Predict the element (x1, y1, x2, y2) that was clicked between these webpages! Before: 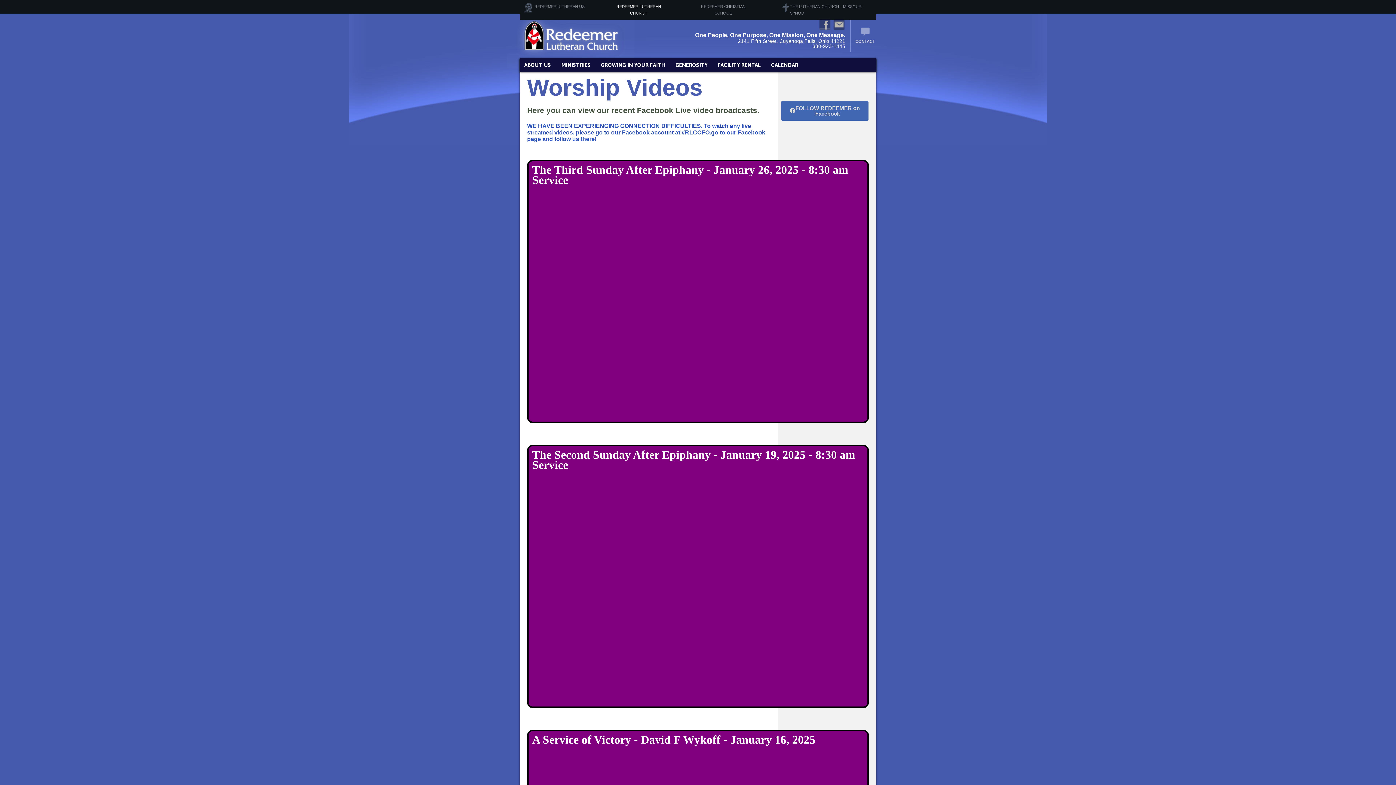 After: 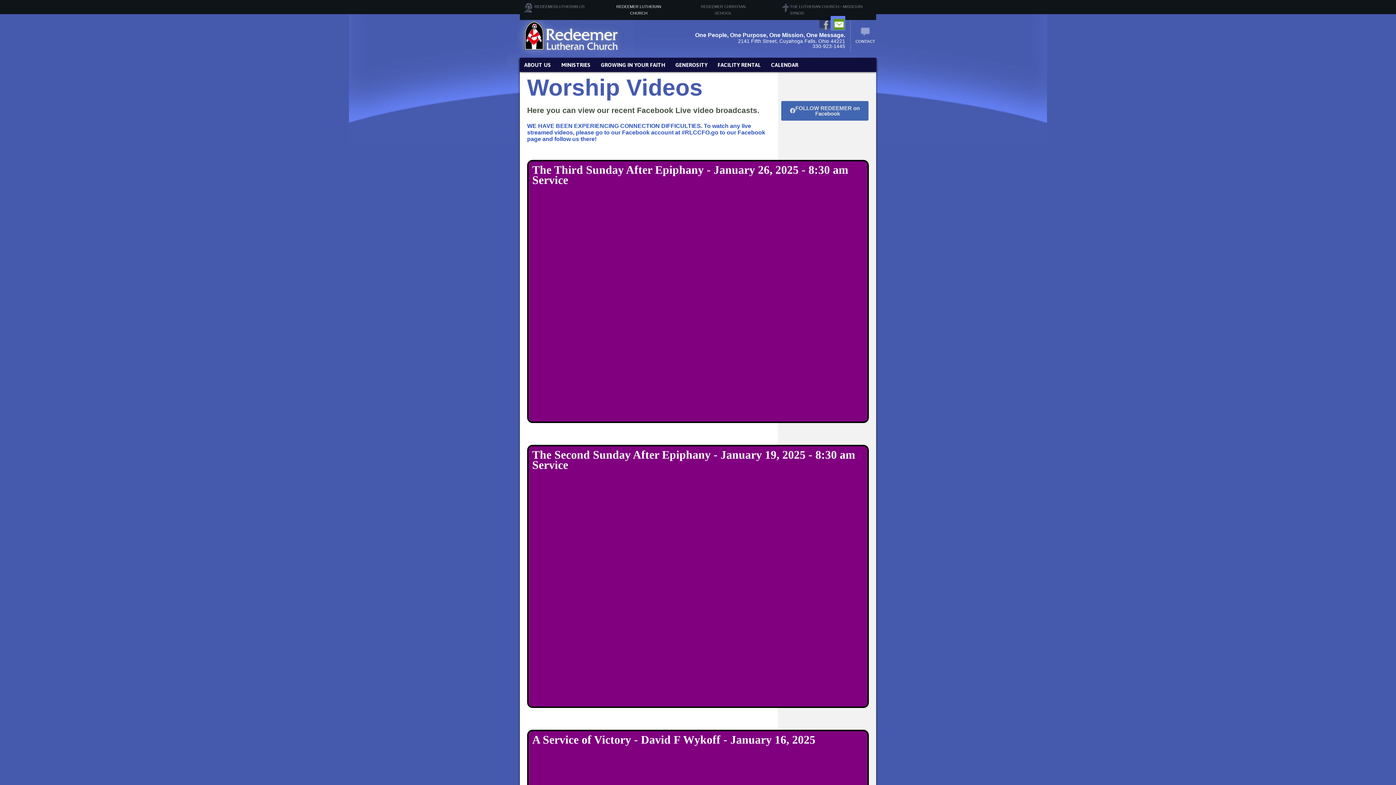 Action: label: EMAIL bbox: (830, 16, 845, 30)